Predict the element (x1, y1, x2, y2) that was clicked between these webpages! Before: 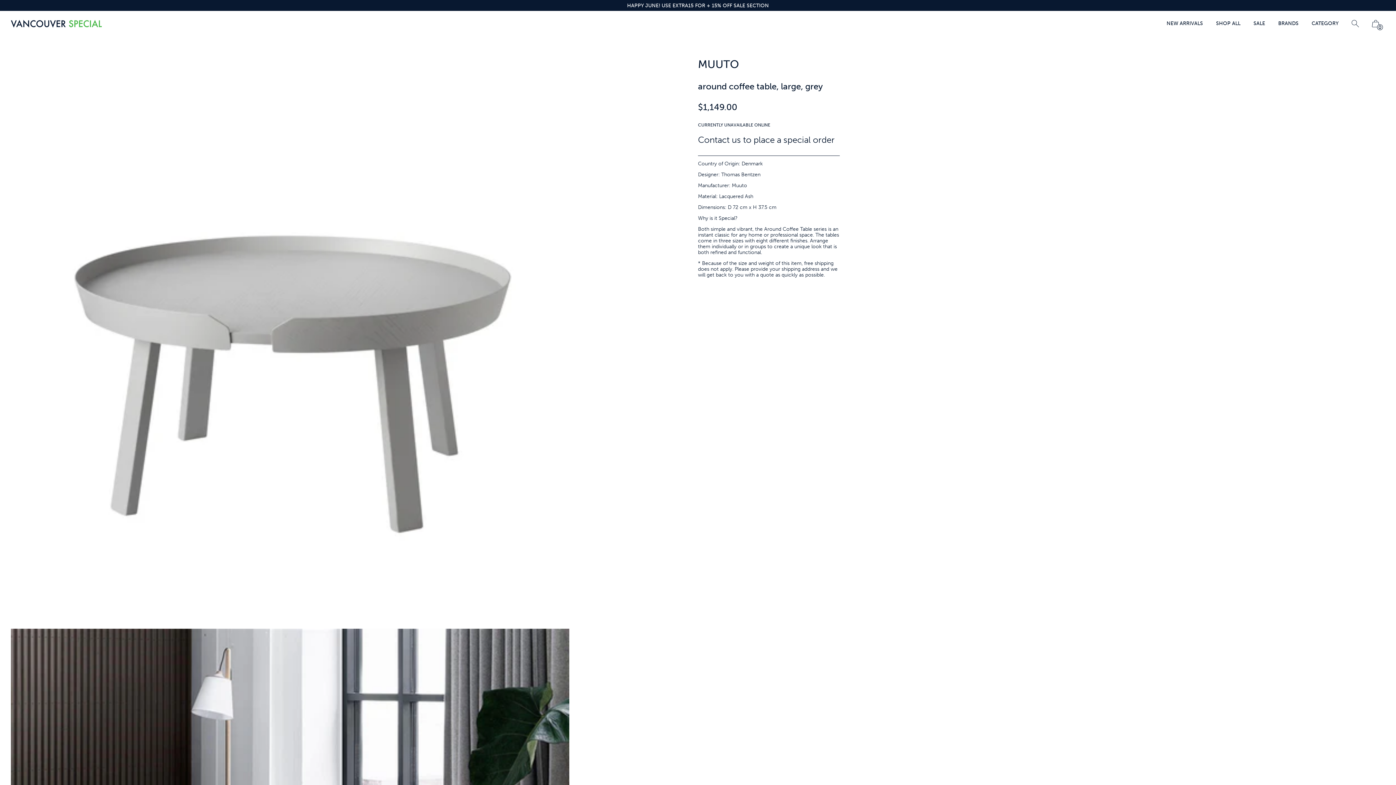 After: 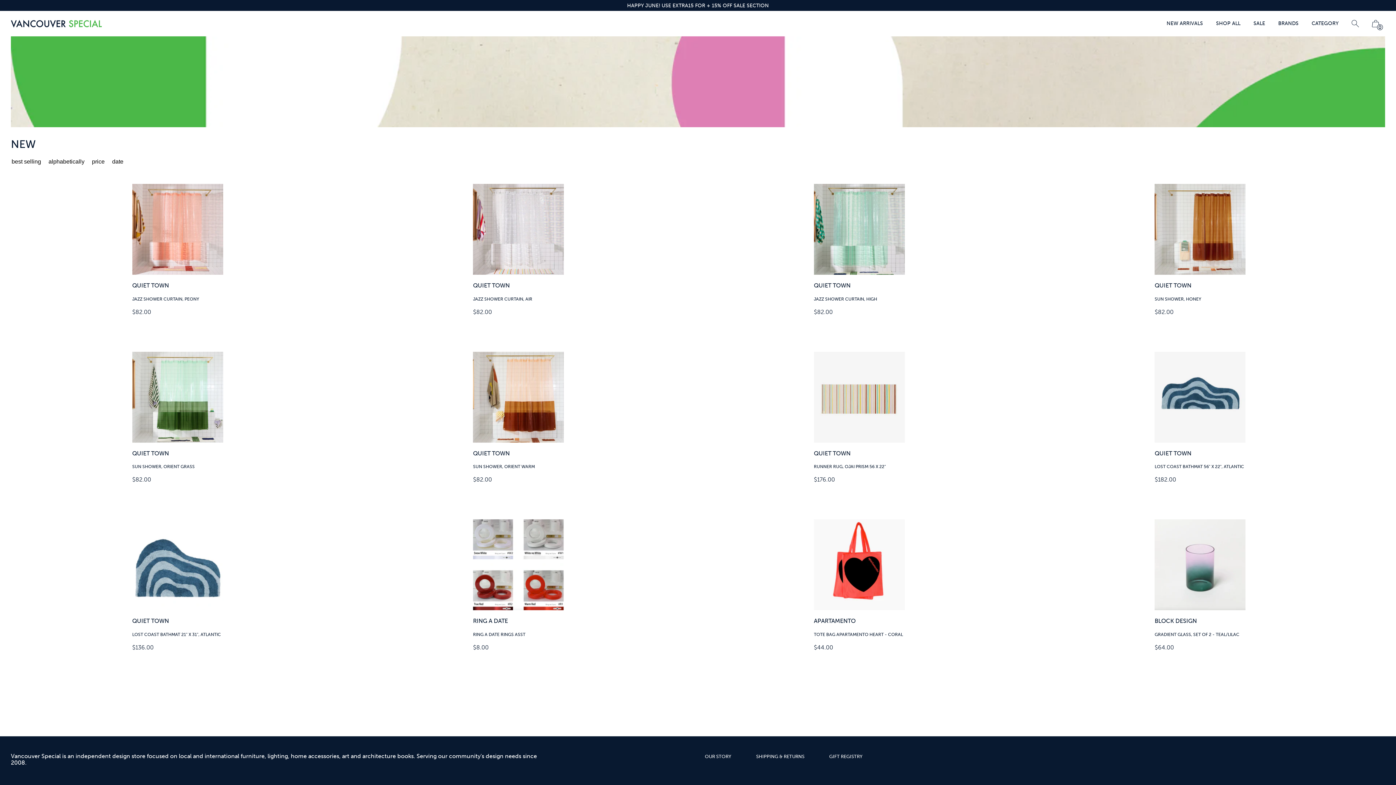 Action: label: NEW ARRIVALS bbox: (1166, 20, 1203, 26)